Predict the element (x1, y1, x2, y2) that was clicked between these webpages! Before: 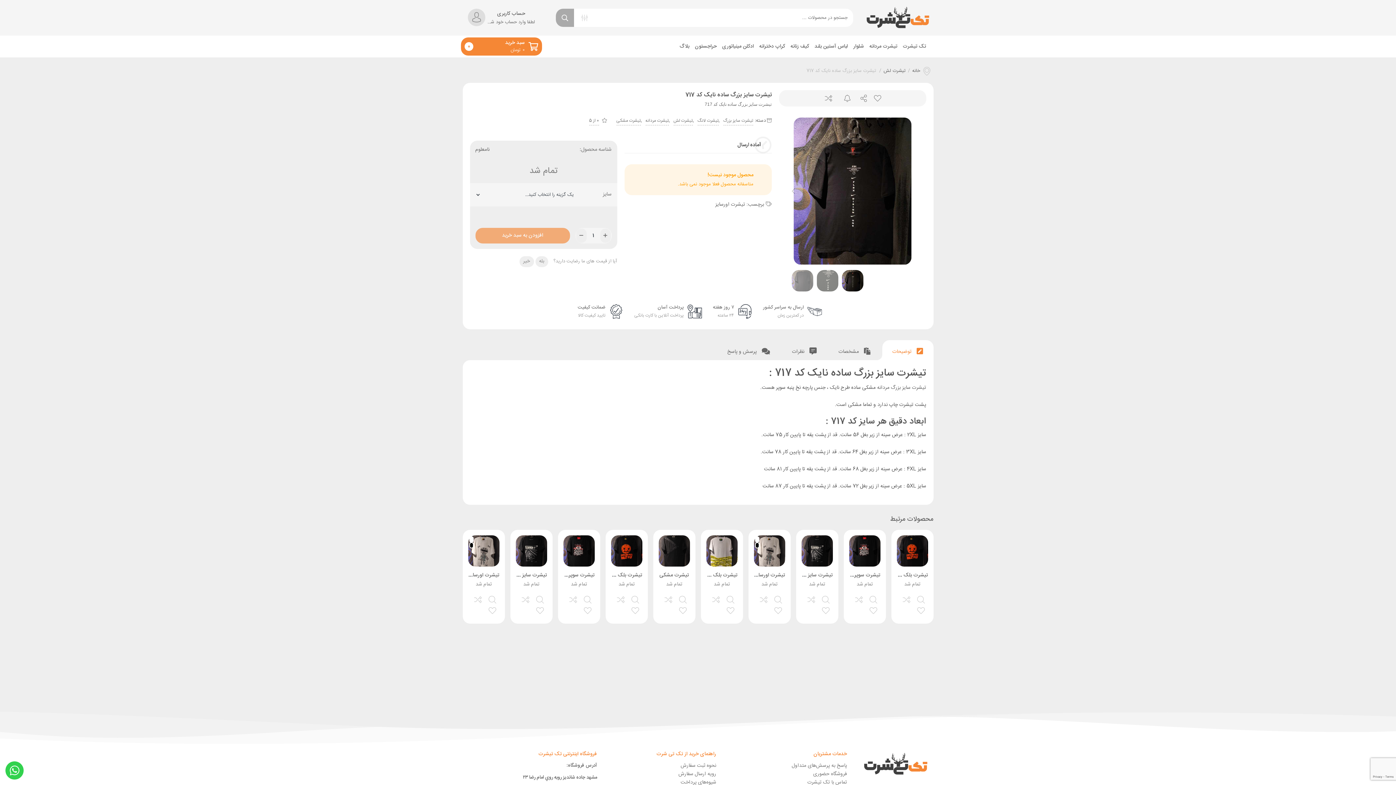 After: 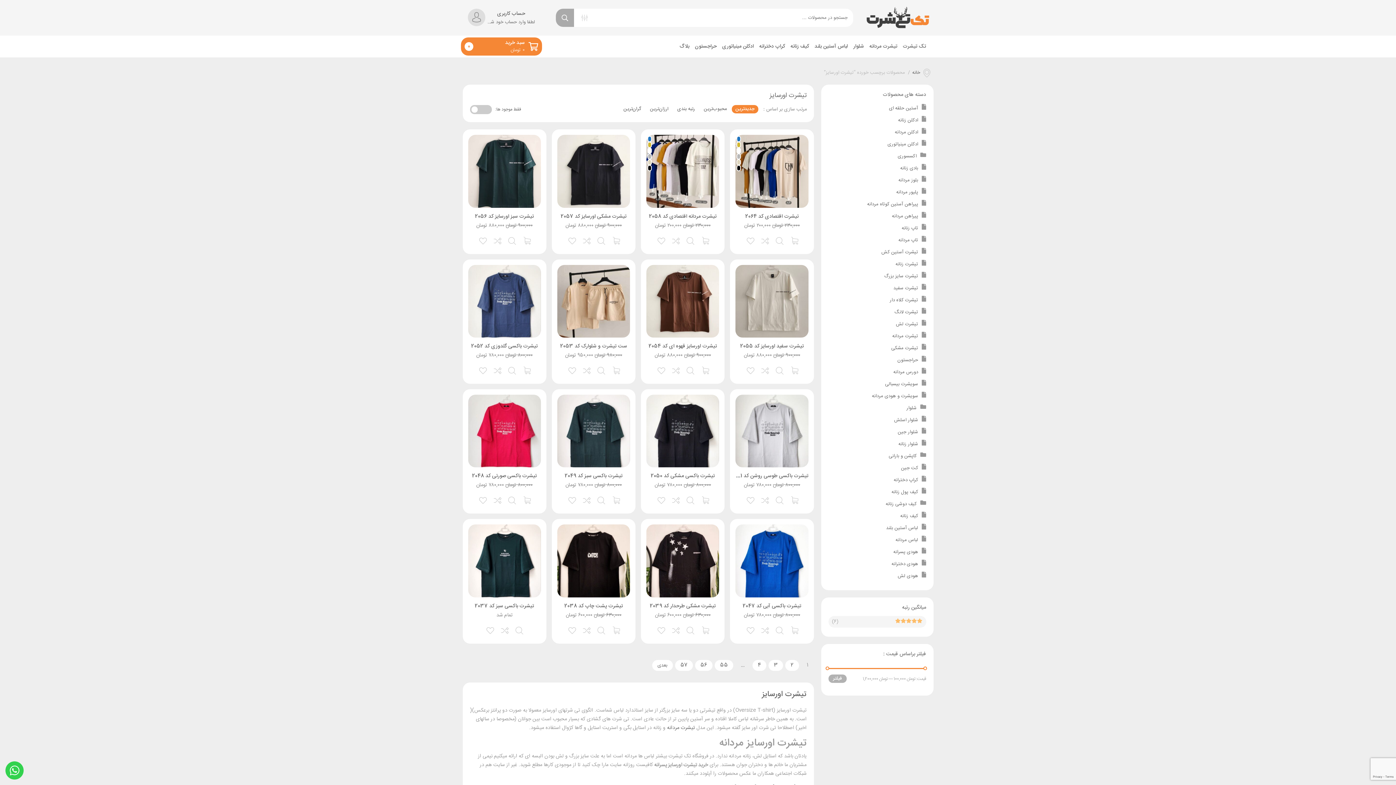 Action: label: تیشرت اورسایز bbox: (715, 200, 745, 209)